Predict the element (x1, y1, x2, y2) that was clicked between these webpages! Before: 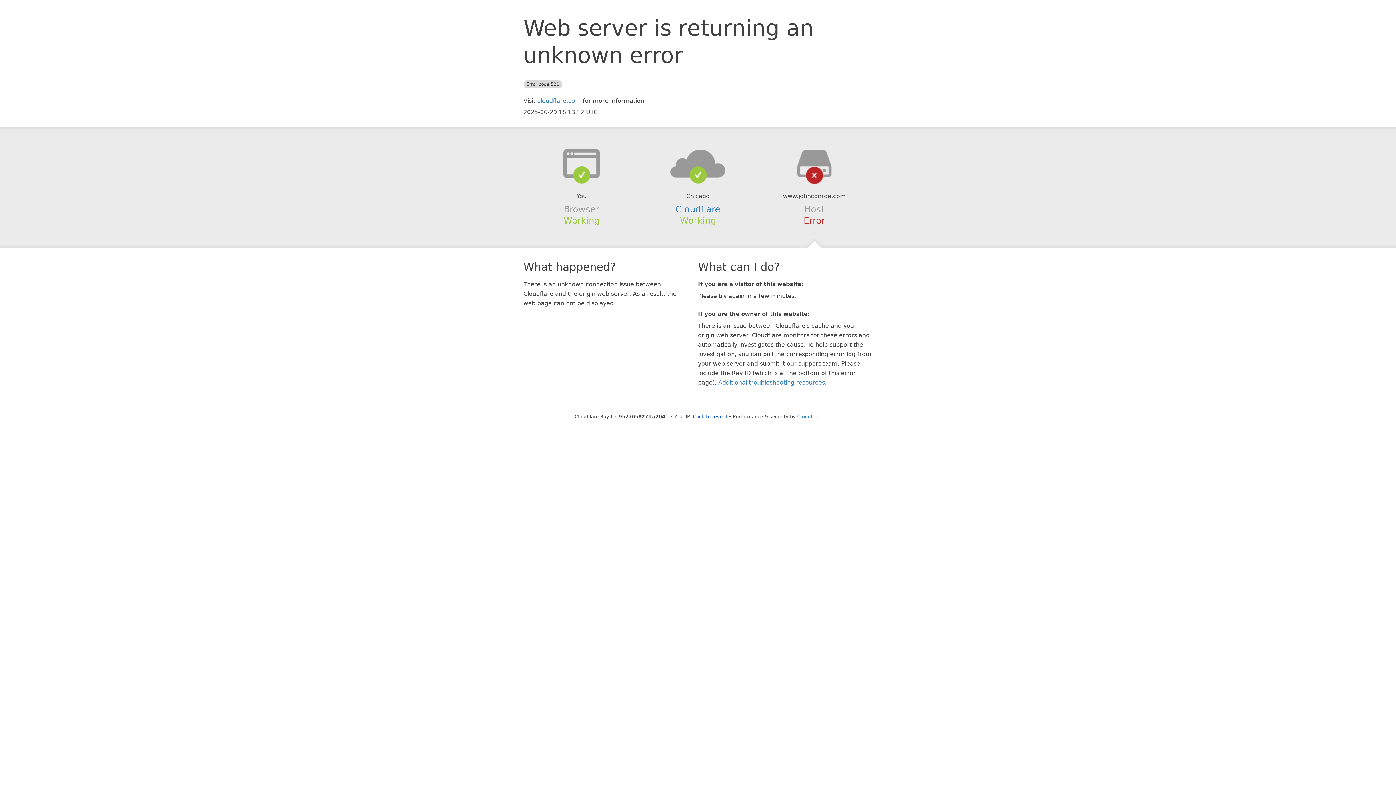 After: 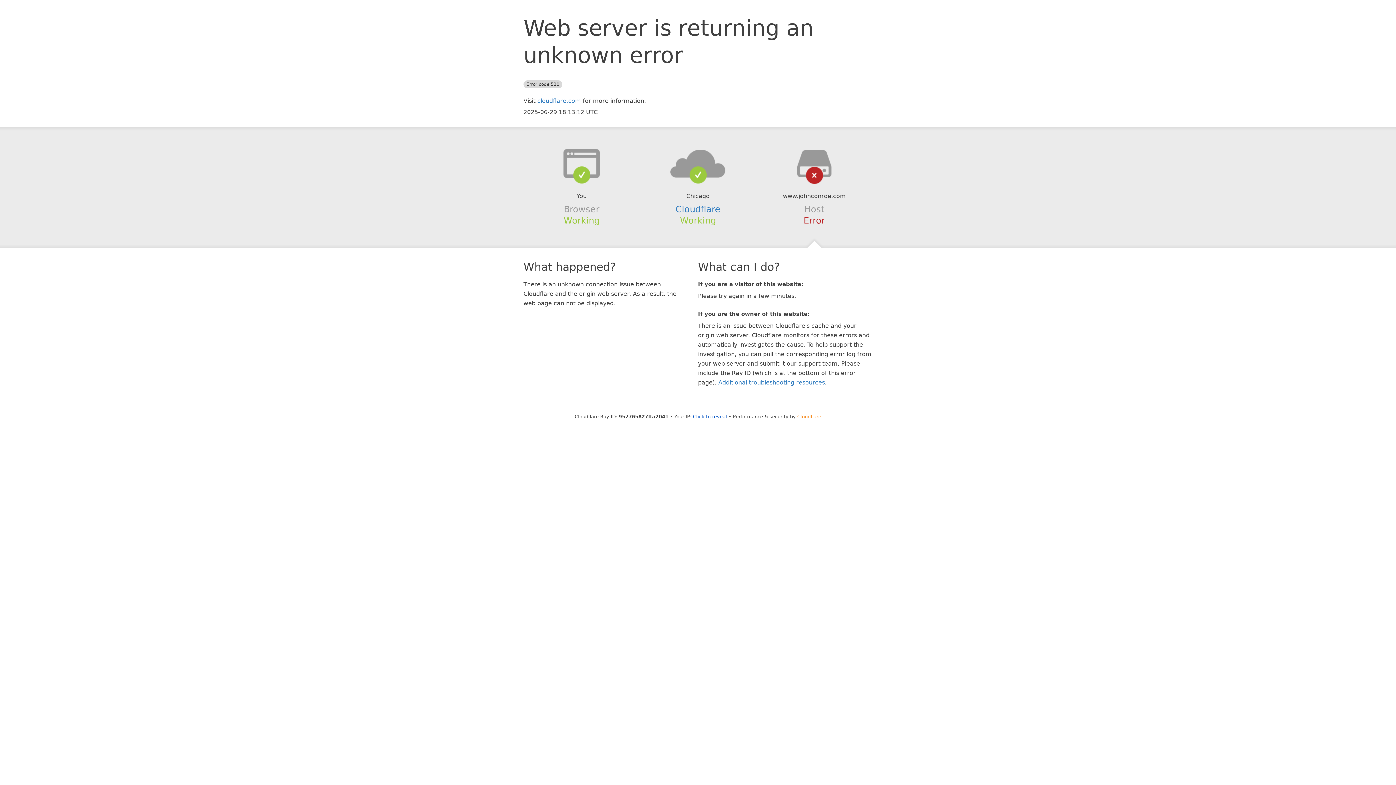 Action: bbox: (797, 414, 821, 419) label: Cloudflare